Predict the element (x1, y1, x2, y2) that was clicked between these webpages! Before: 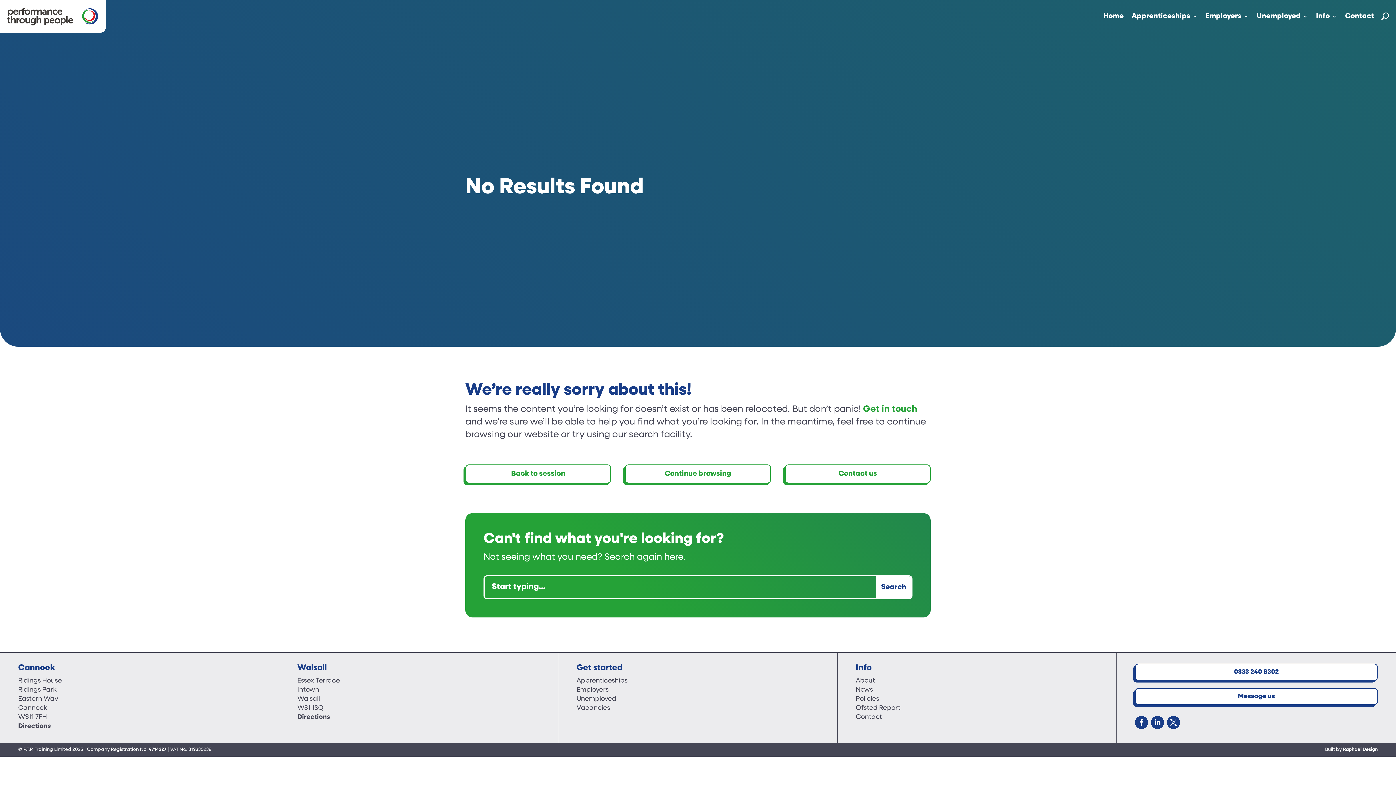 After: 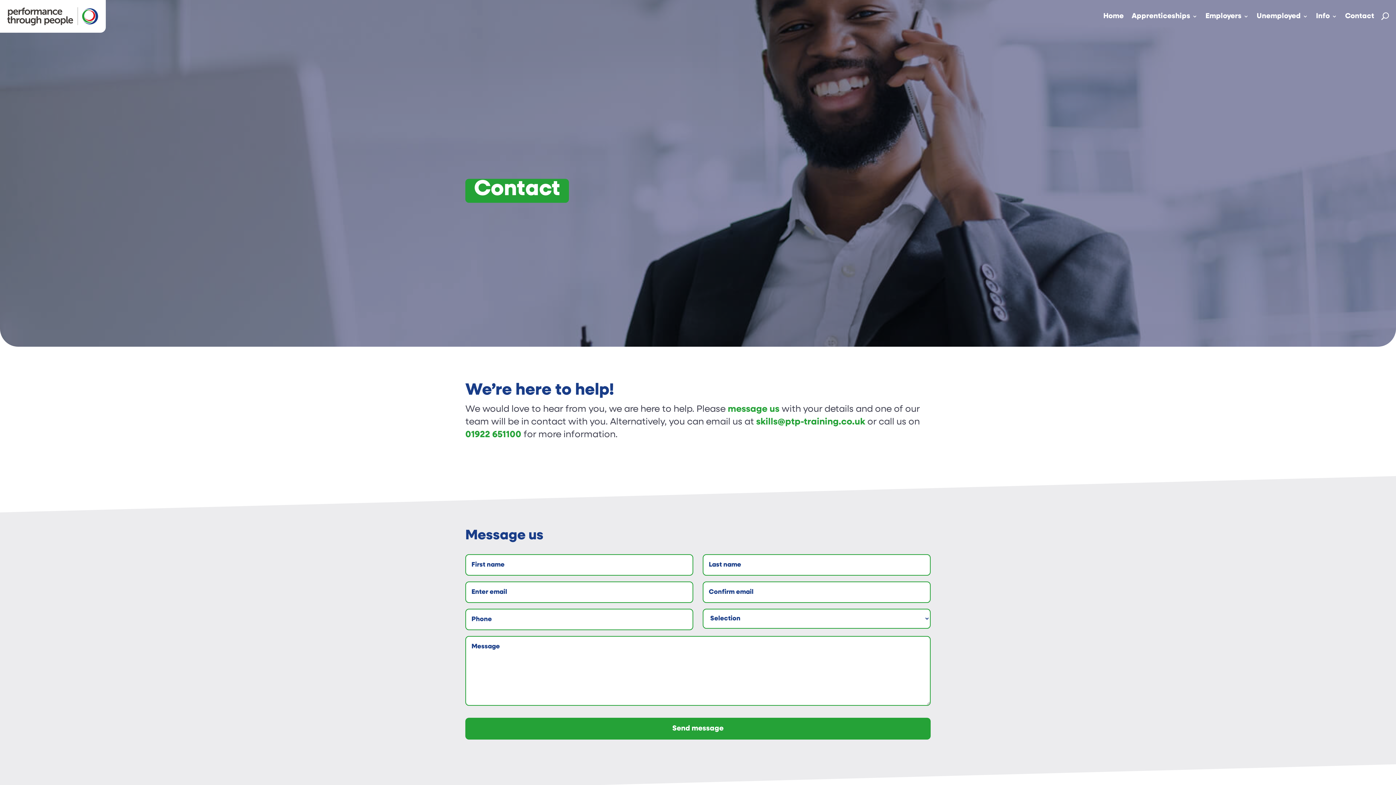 Action: bbox: (863, 405, 917, 414) label: Get in touch